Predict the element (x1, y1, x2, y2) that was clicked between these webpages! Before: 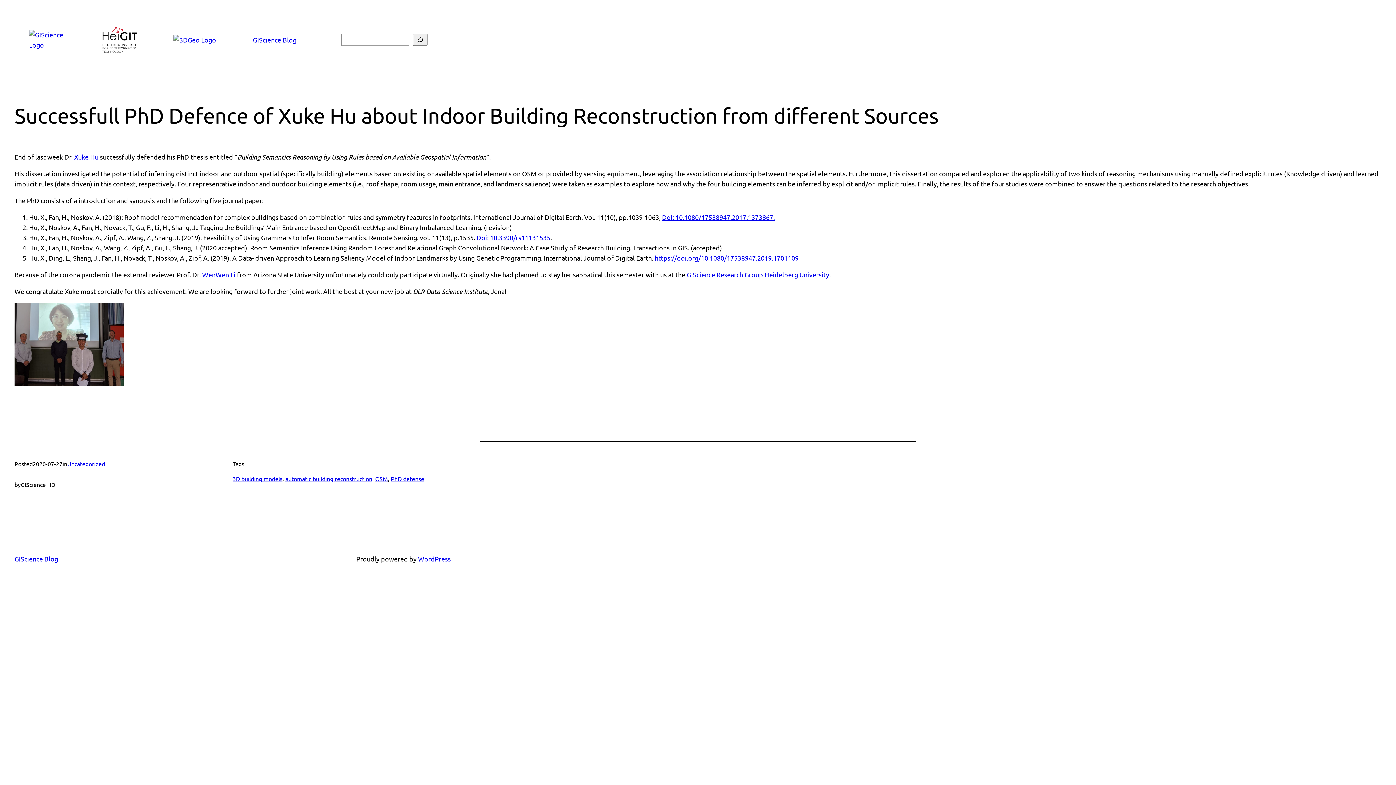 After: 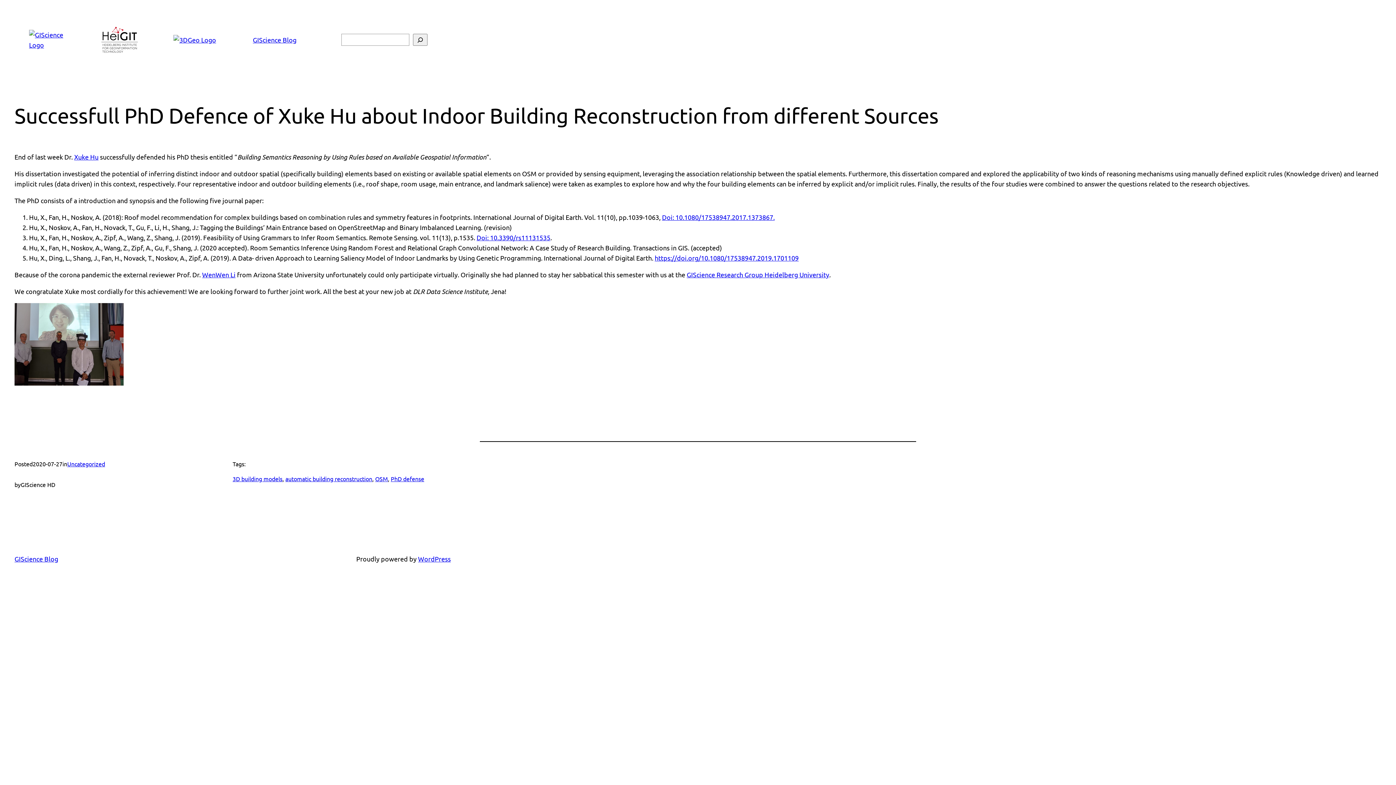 Action: label: Doi: 10.1080/17538947.2017.1373867. bbox: (662, 213, 774, 221)